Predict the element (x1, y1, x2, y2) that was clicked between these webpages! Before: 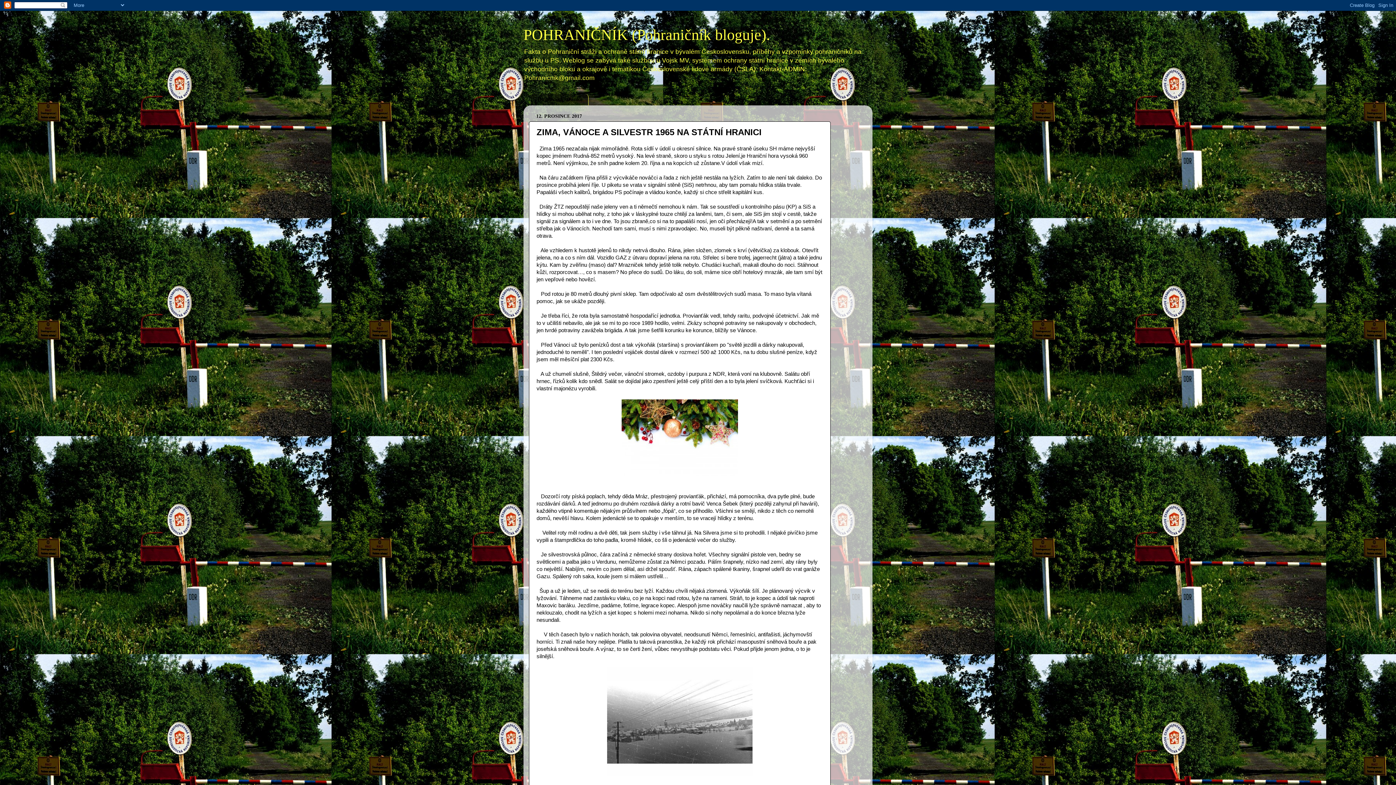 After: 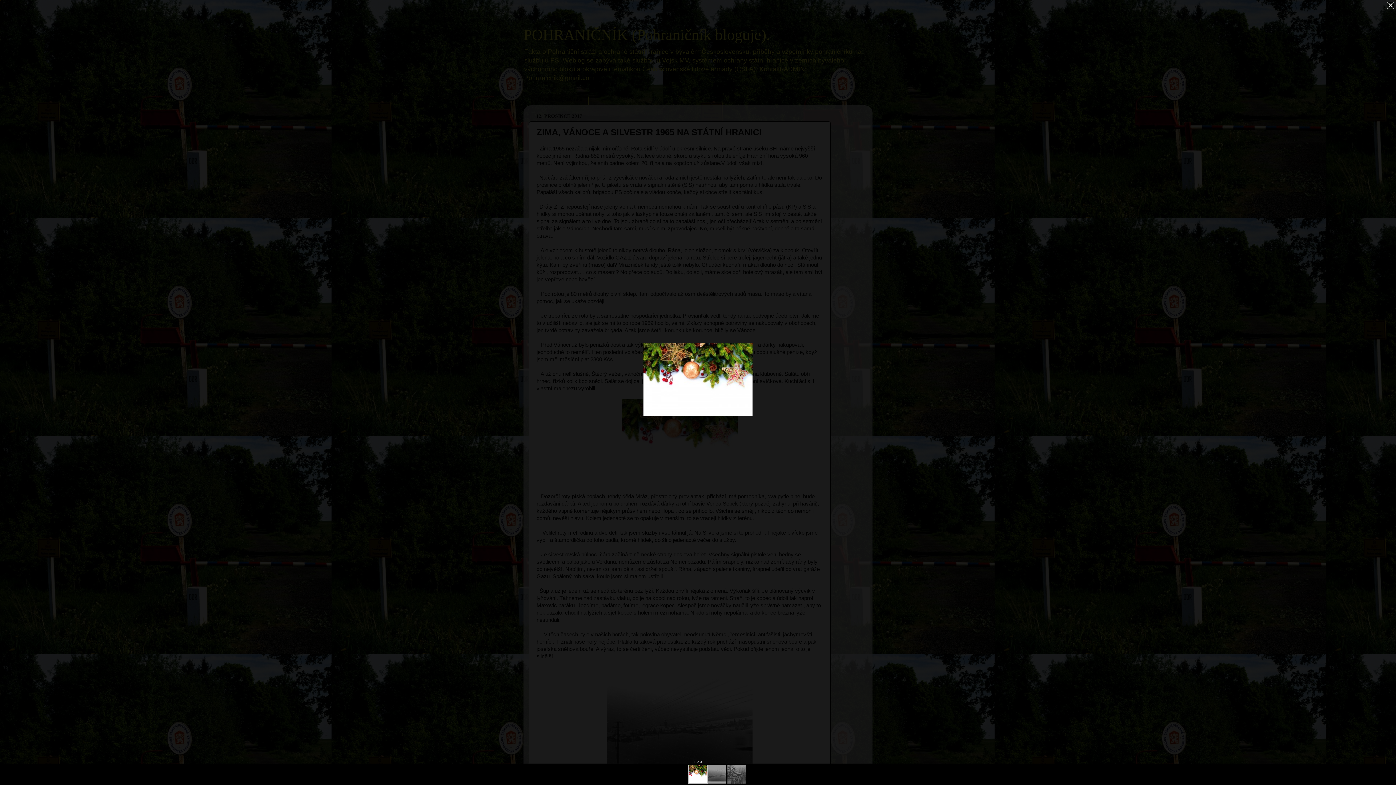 Action: bbox: (621, 471, 738, 477)